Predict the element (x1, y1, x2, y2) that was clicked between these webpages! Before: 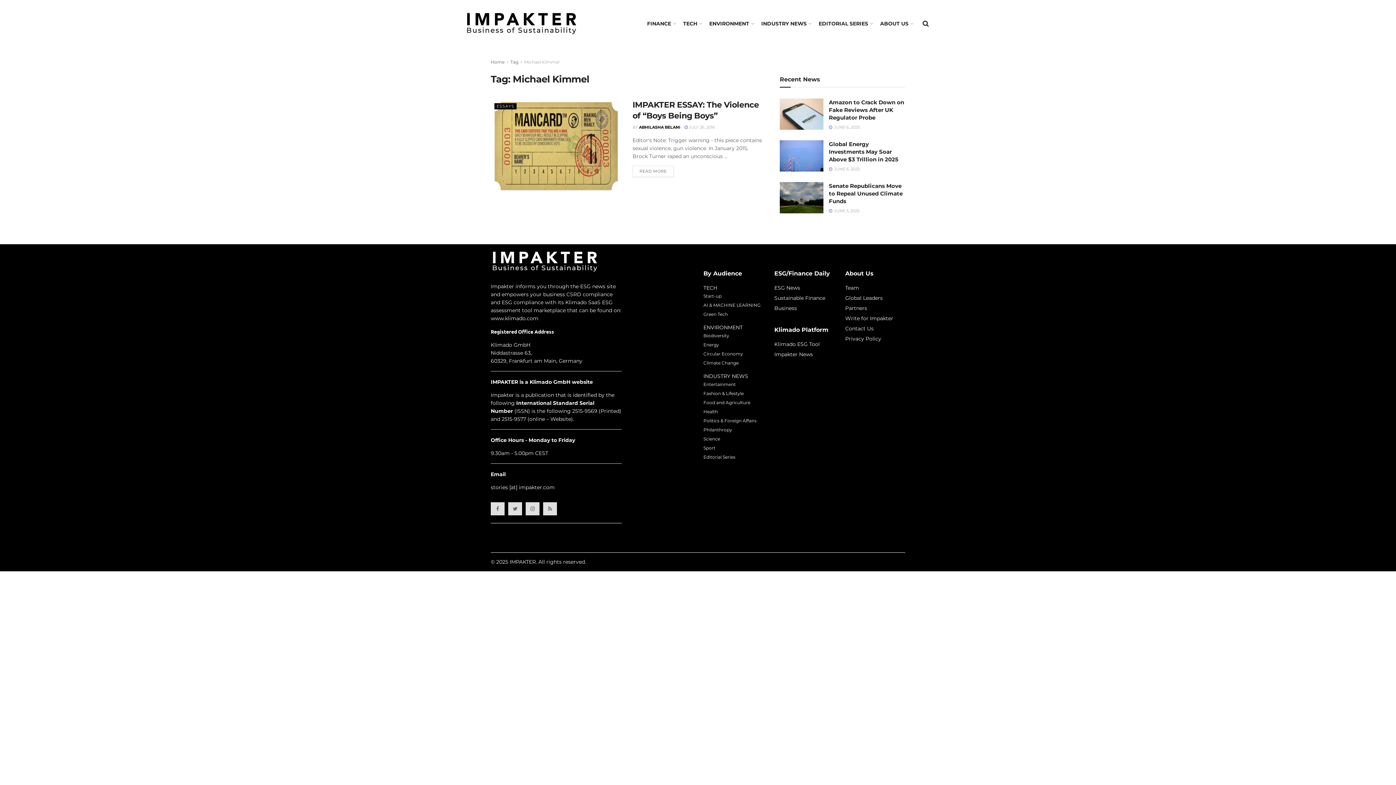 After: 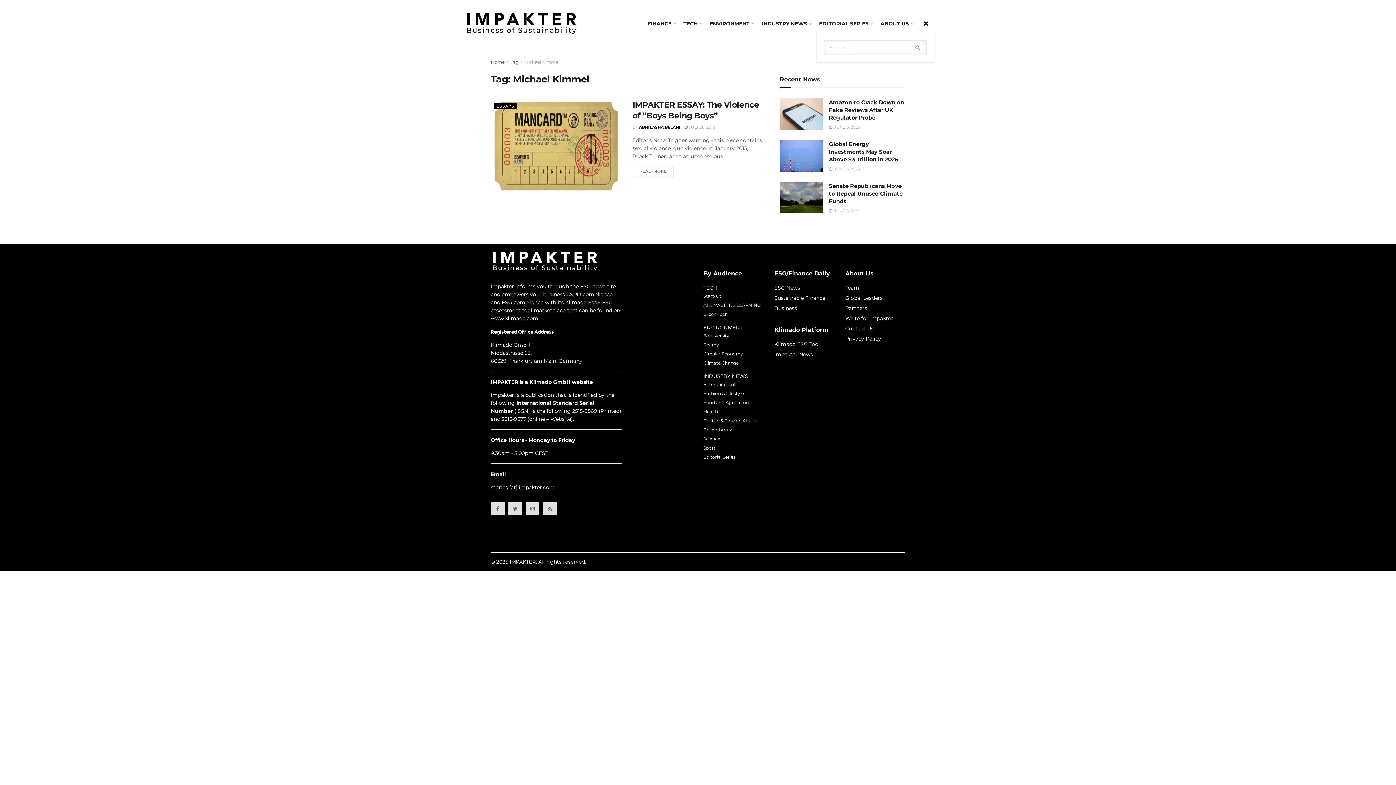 Action: bbox: (922, 14, 929, 32)